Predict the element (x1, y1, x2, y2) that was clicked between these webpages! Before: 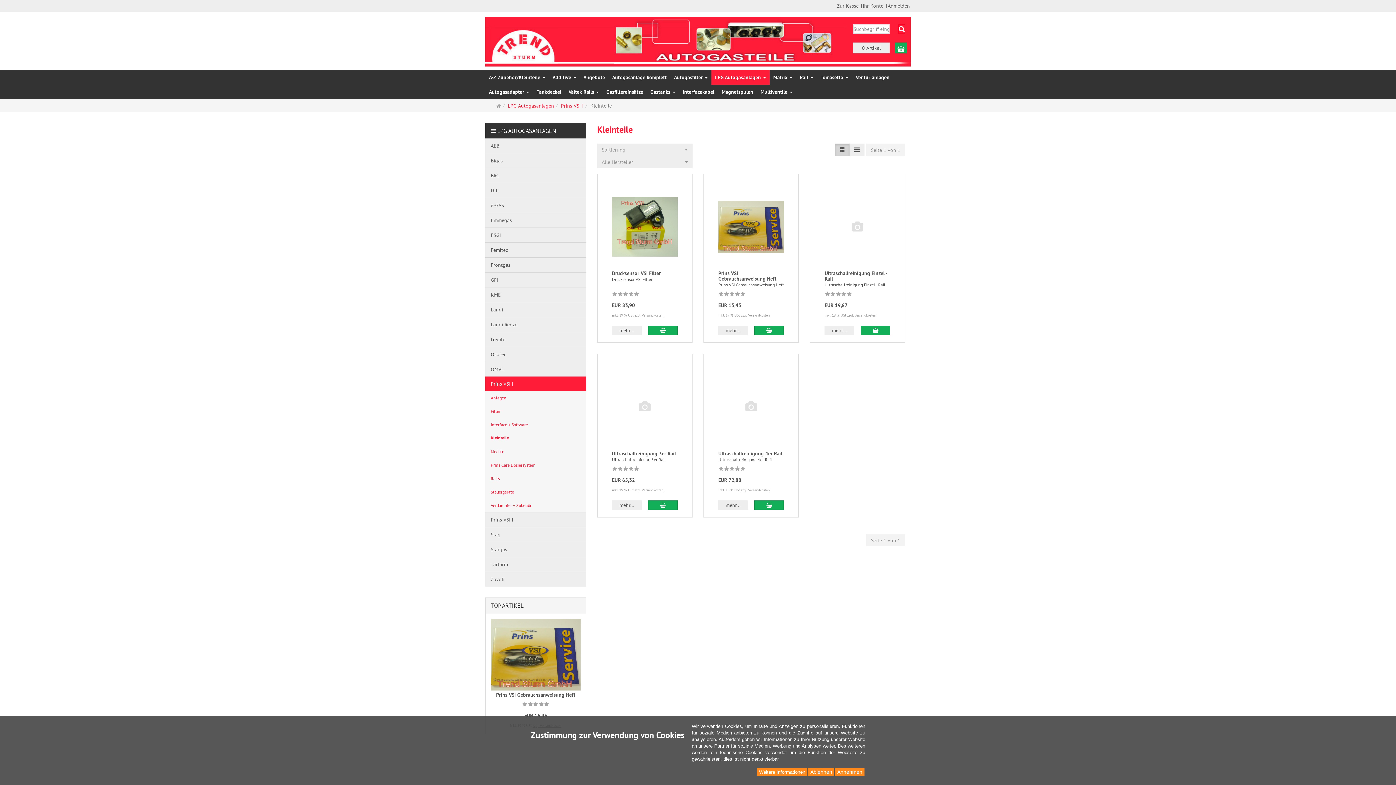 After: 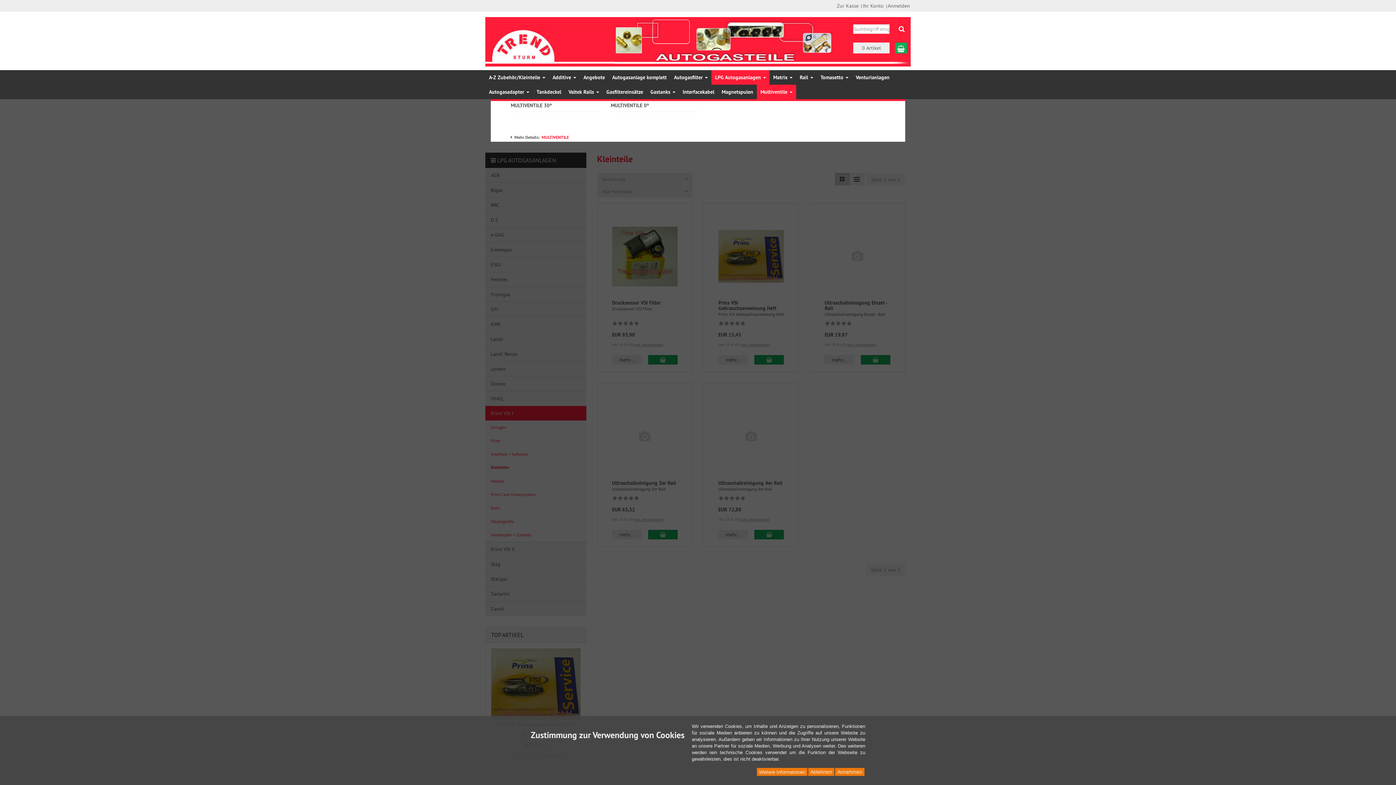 Action: bbox: (757, 84, 796, 99) label: Multiventile 